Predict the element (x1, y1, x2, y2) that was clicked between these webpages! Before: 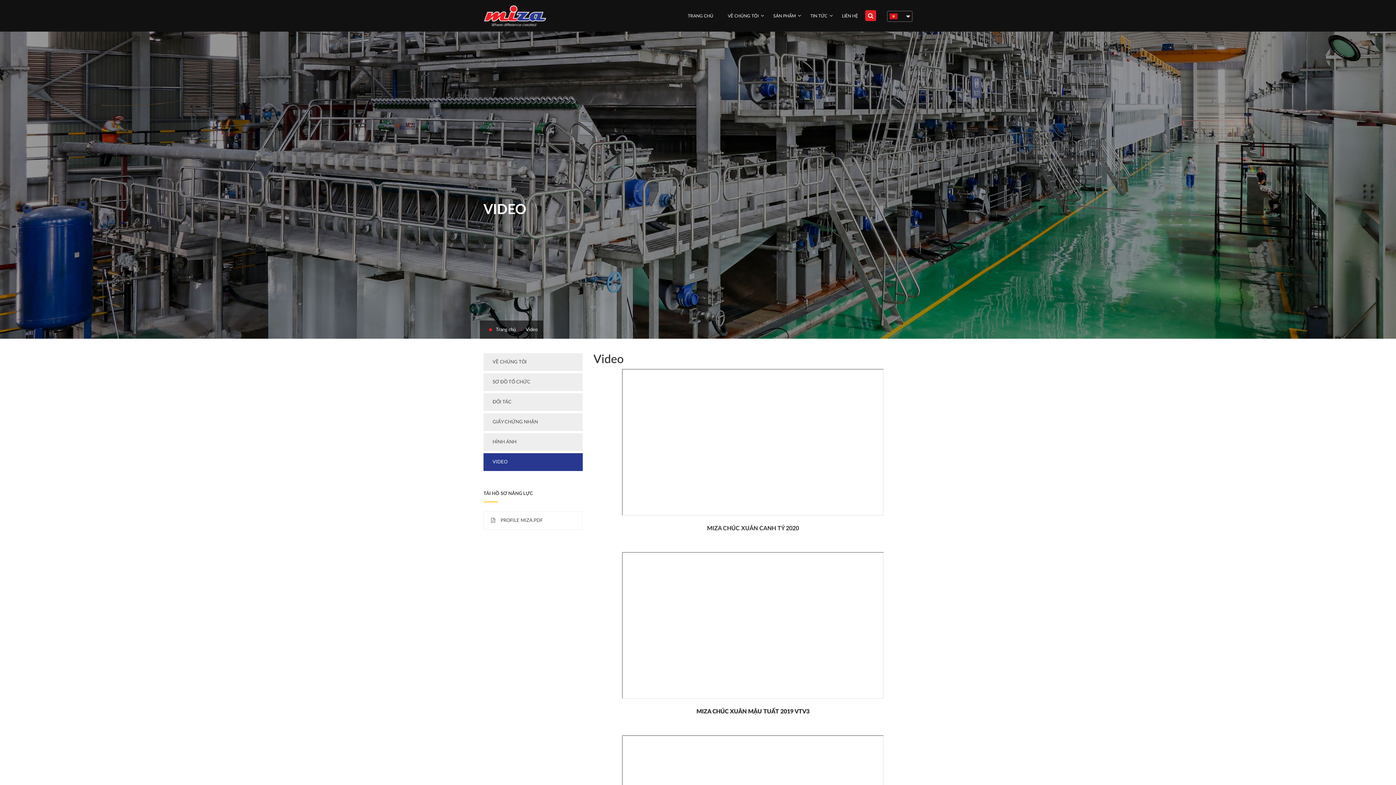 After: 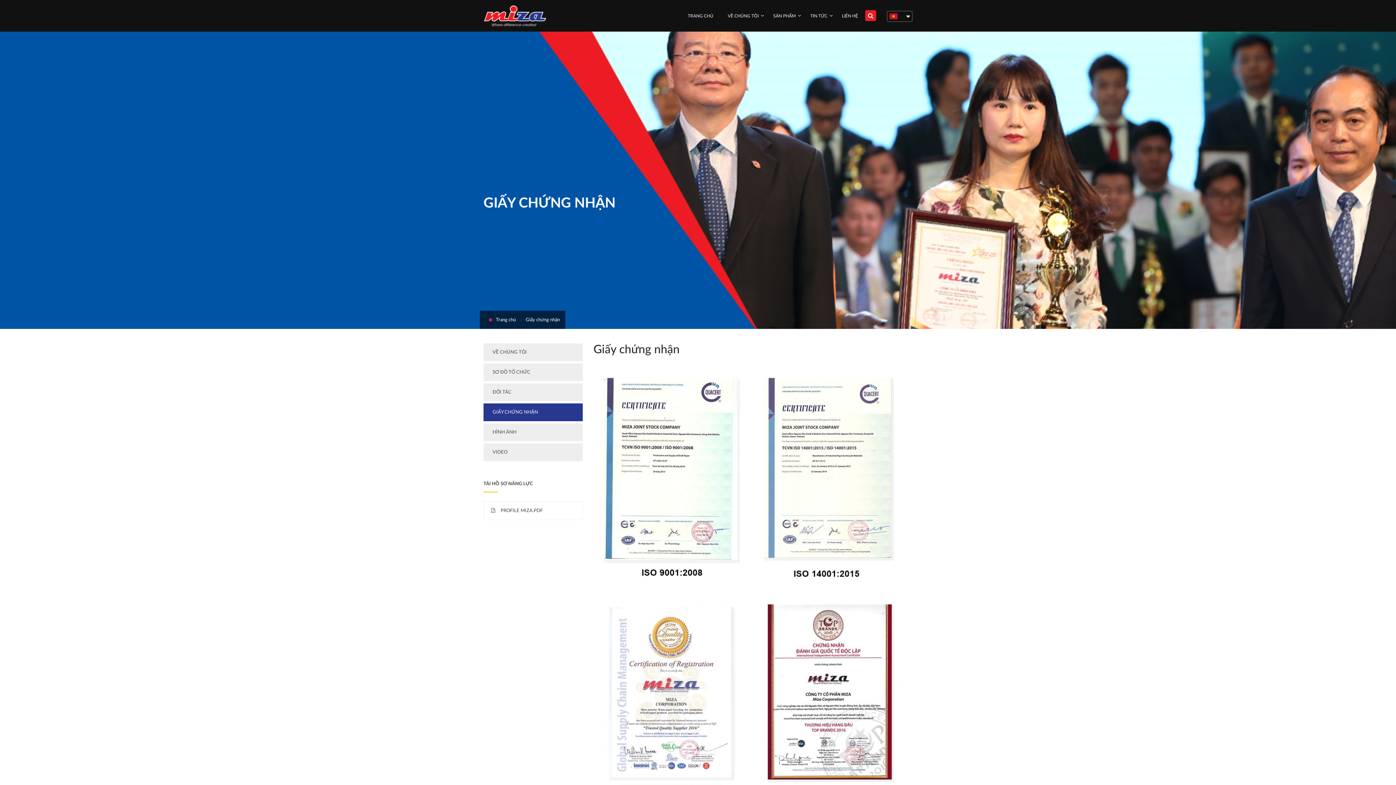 Action: bbox: (483, 413, 582, 431) label: GIẤY CHỨNG NHẬN